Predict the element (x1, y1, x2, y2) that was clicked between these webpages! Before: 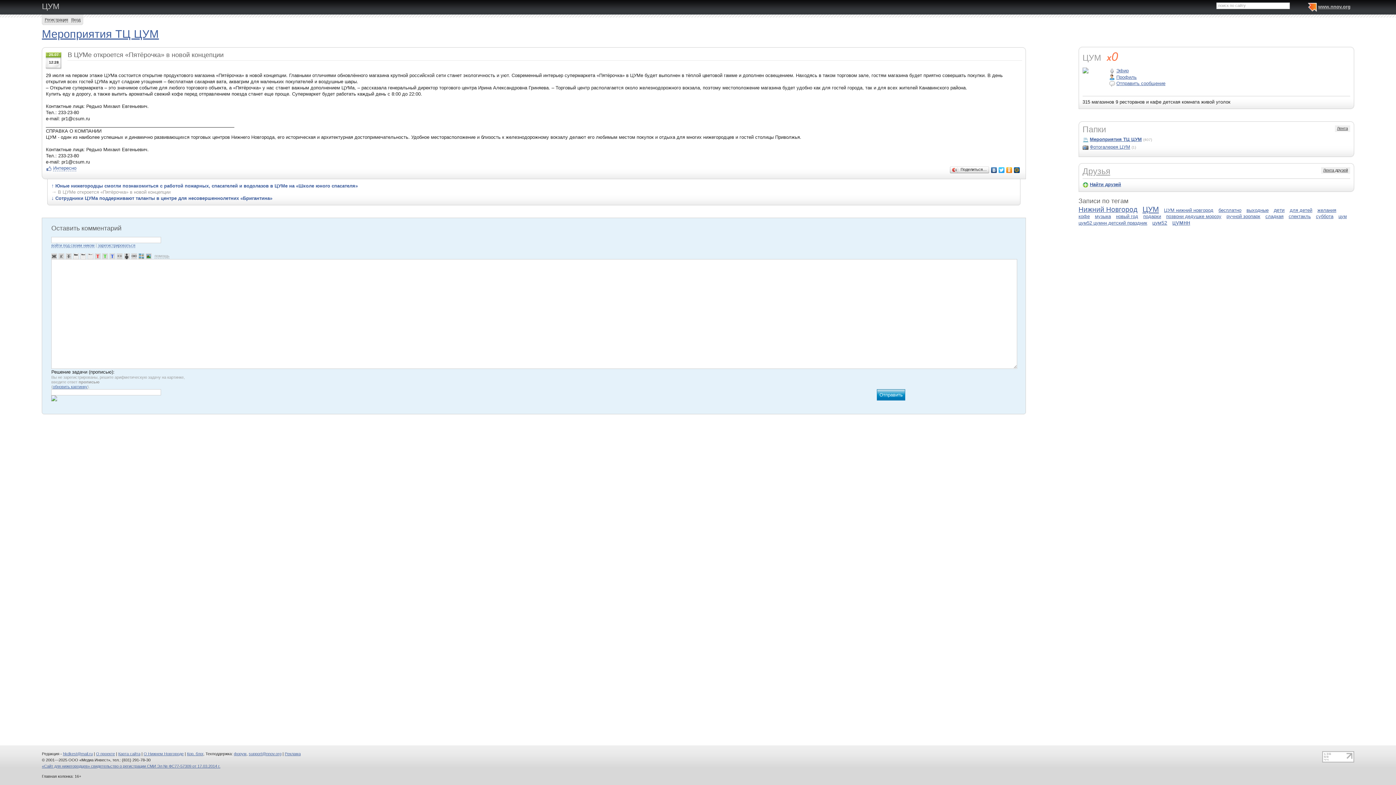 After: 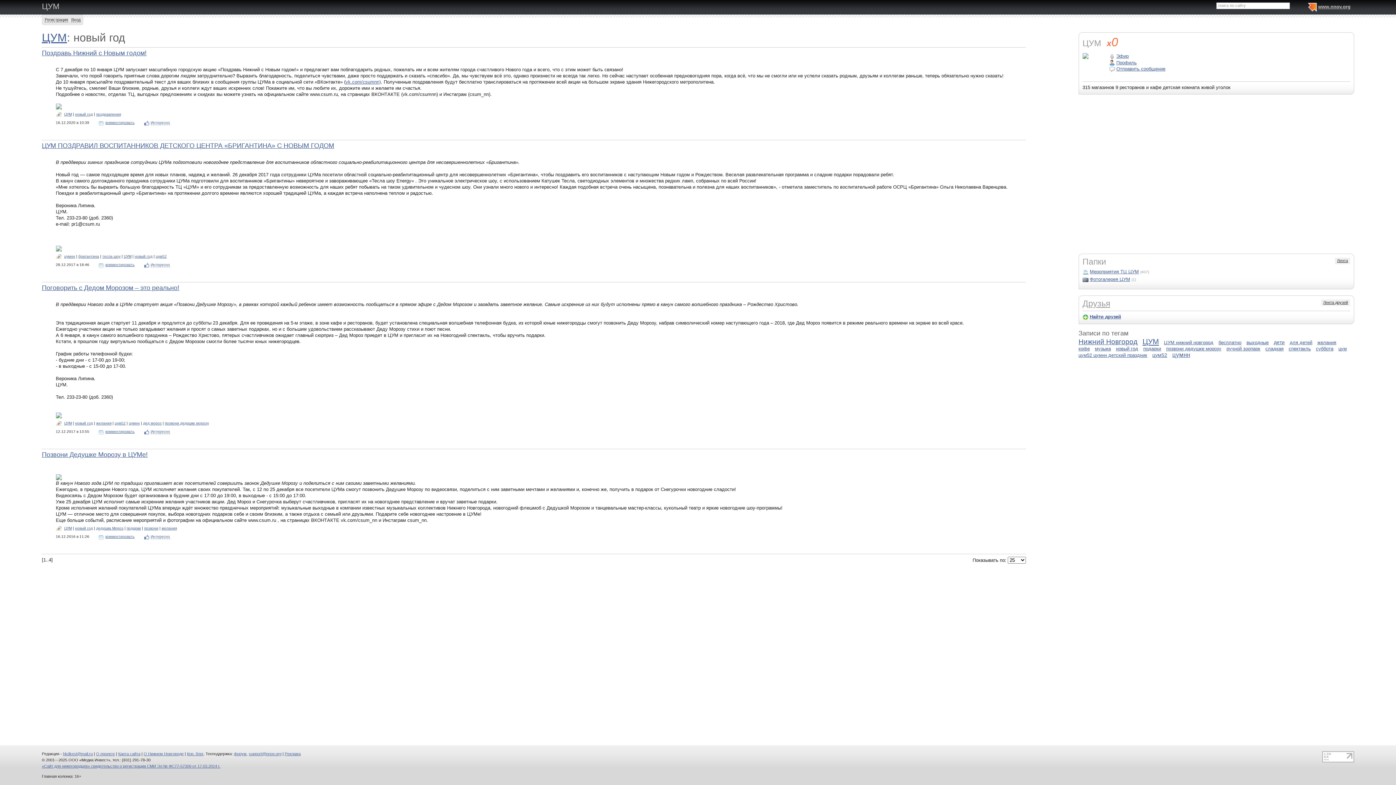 Action: label: новый год bbox: (1116, 213, 1142, 219)